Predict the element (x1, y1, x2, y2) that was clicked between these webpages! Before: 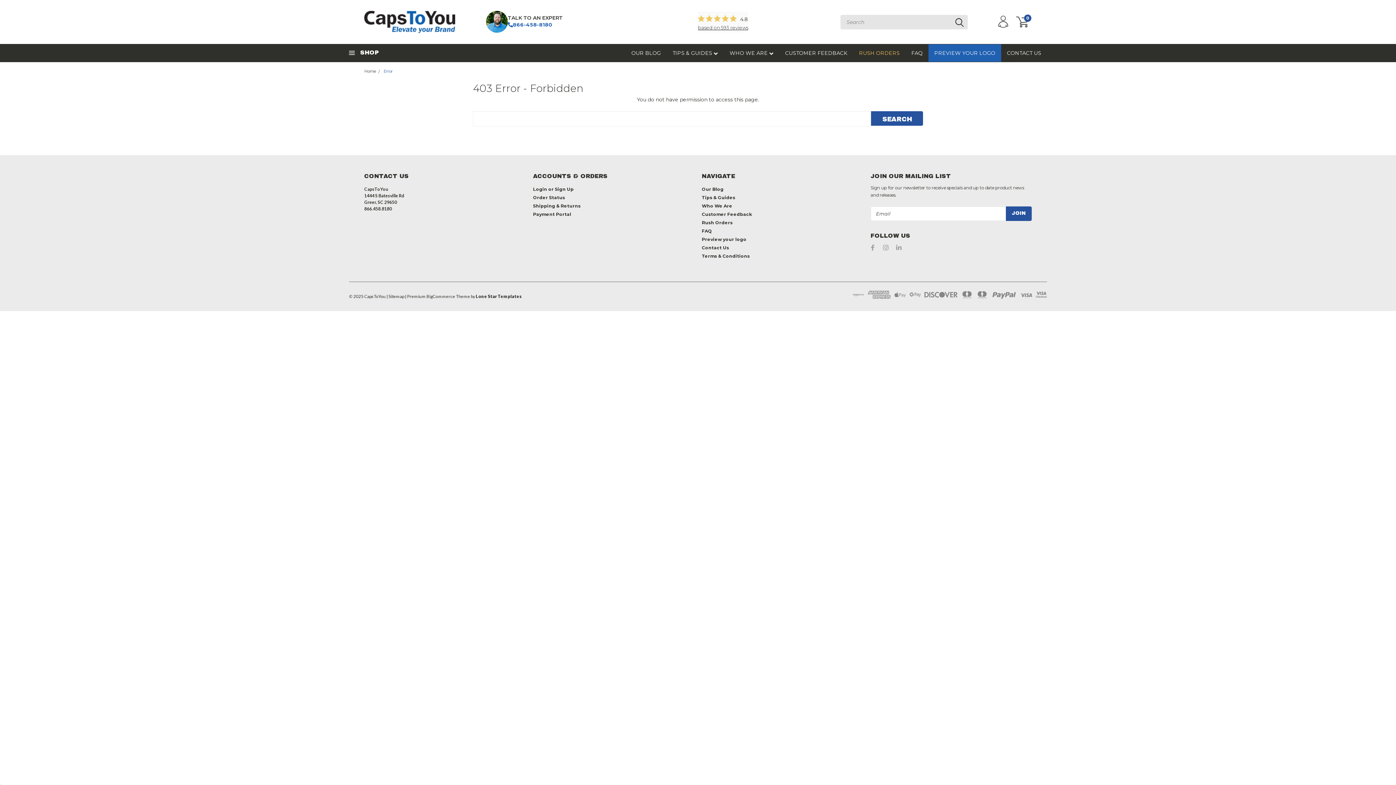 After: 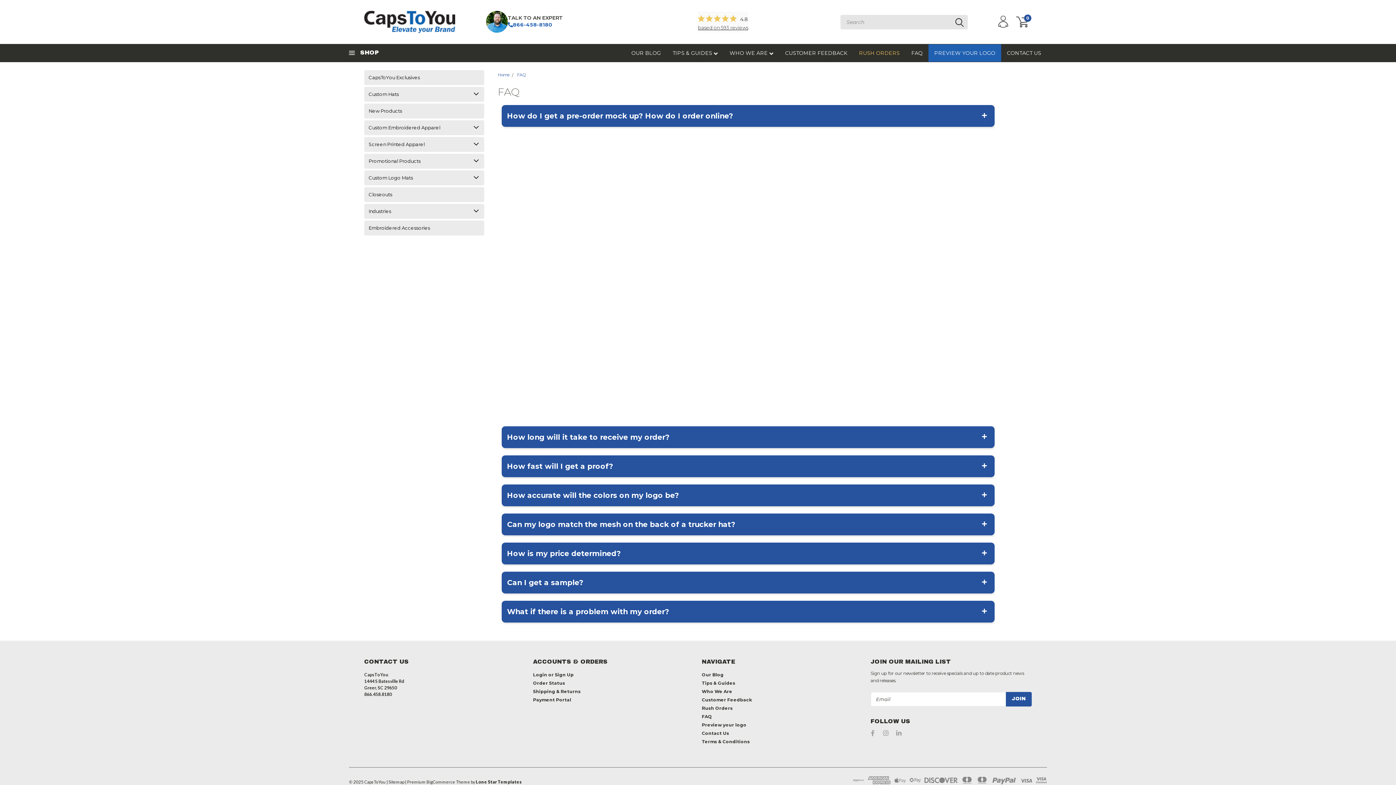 Action: label: FAQ bbox: (702, 228, 712, 234)